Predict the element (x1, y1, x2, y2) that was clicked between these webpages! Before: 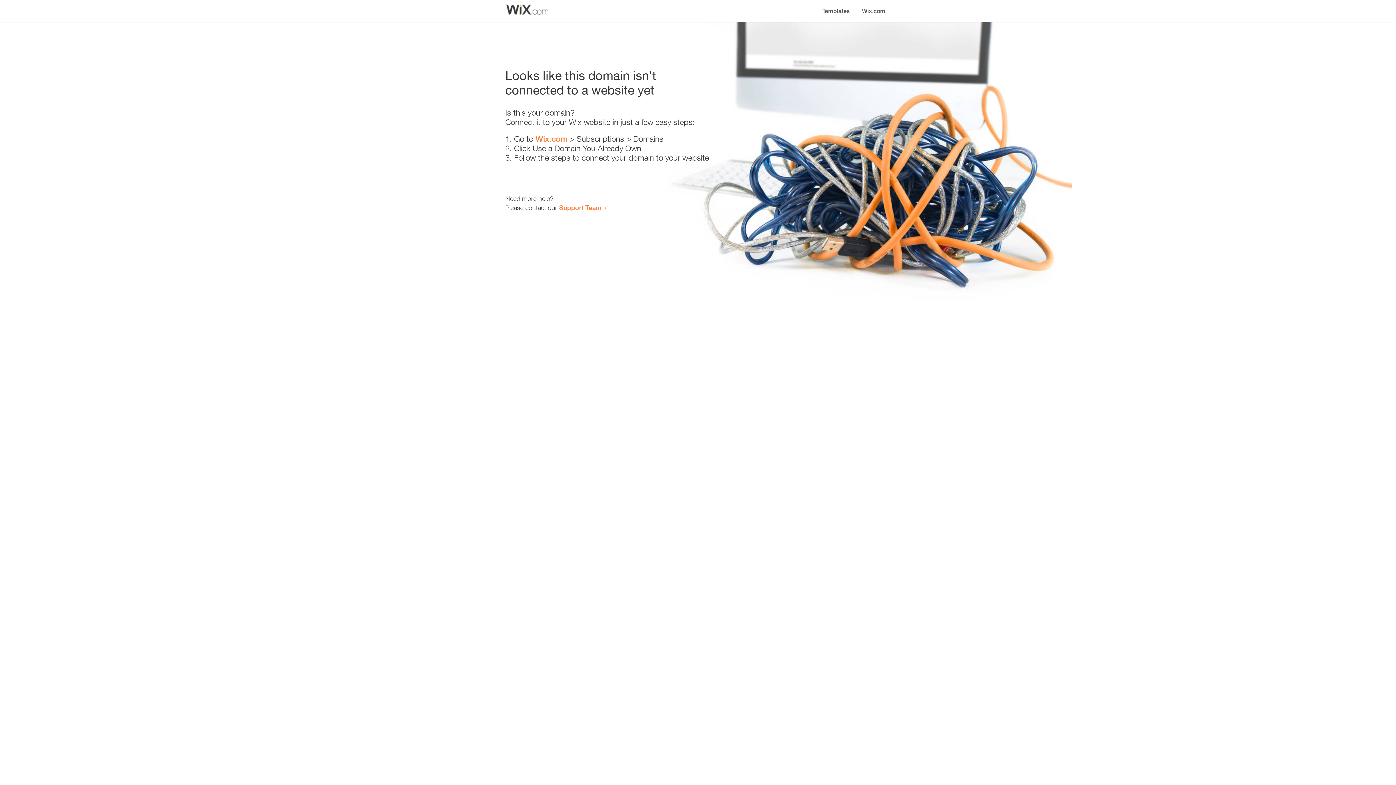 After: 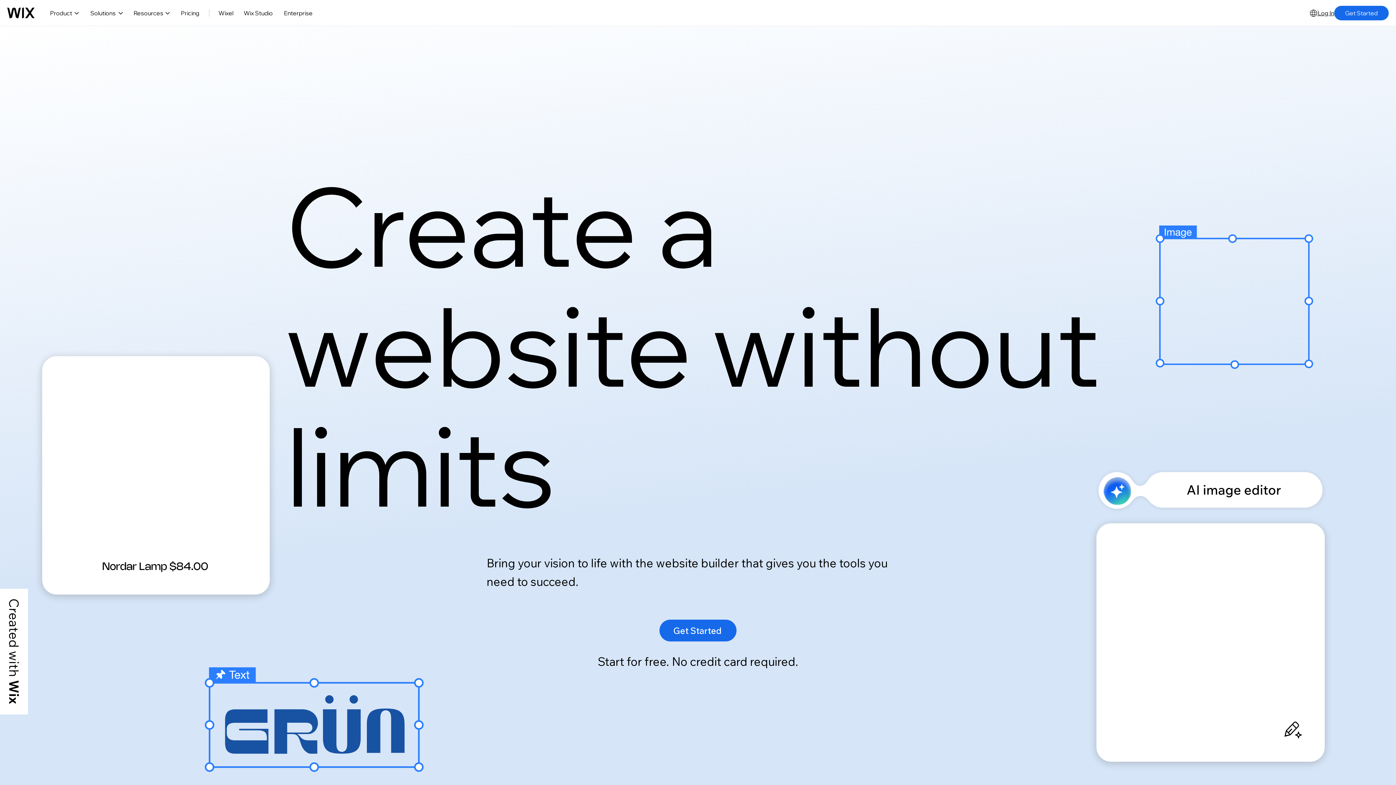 Action: bbox: (856, 0, 890, 14) label: Wix.com